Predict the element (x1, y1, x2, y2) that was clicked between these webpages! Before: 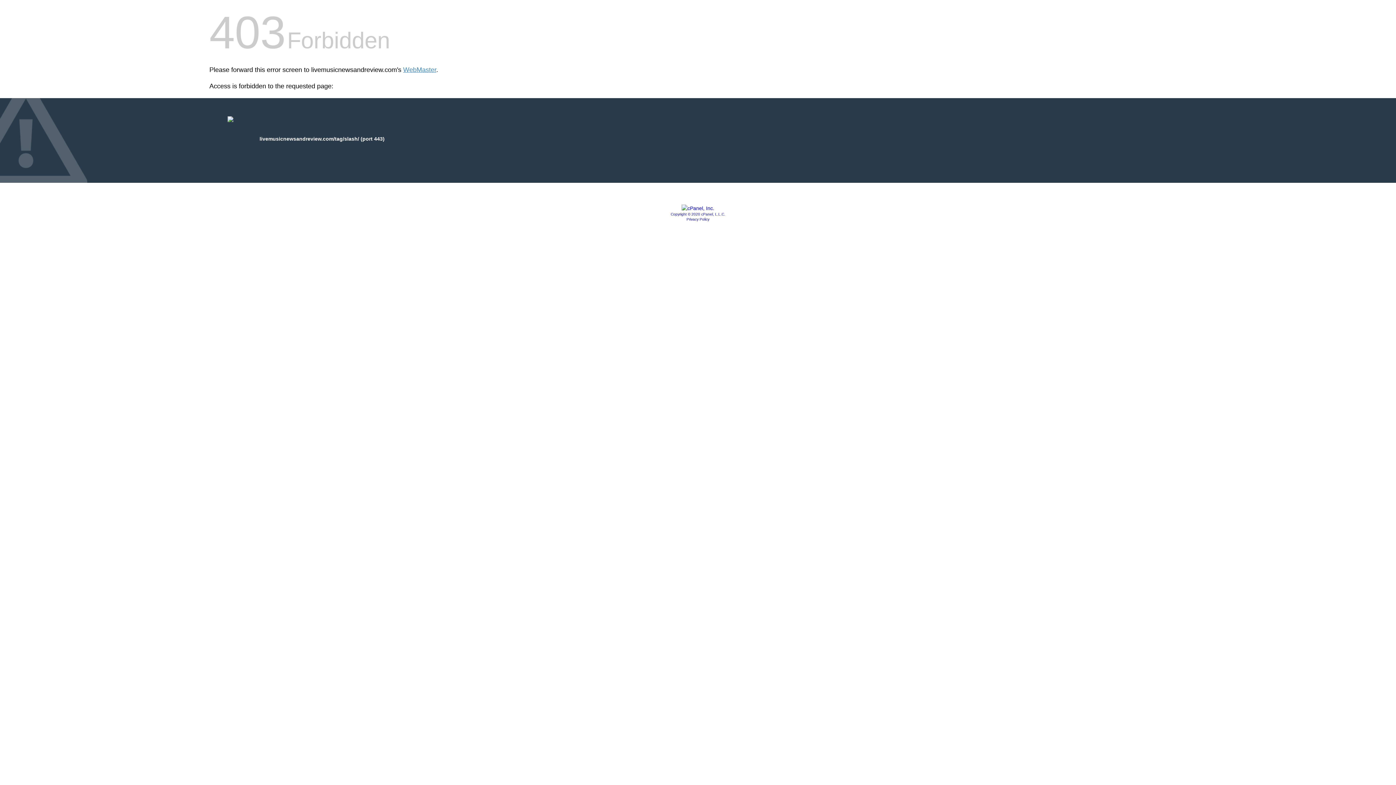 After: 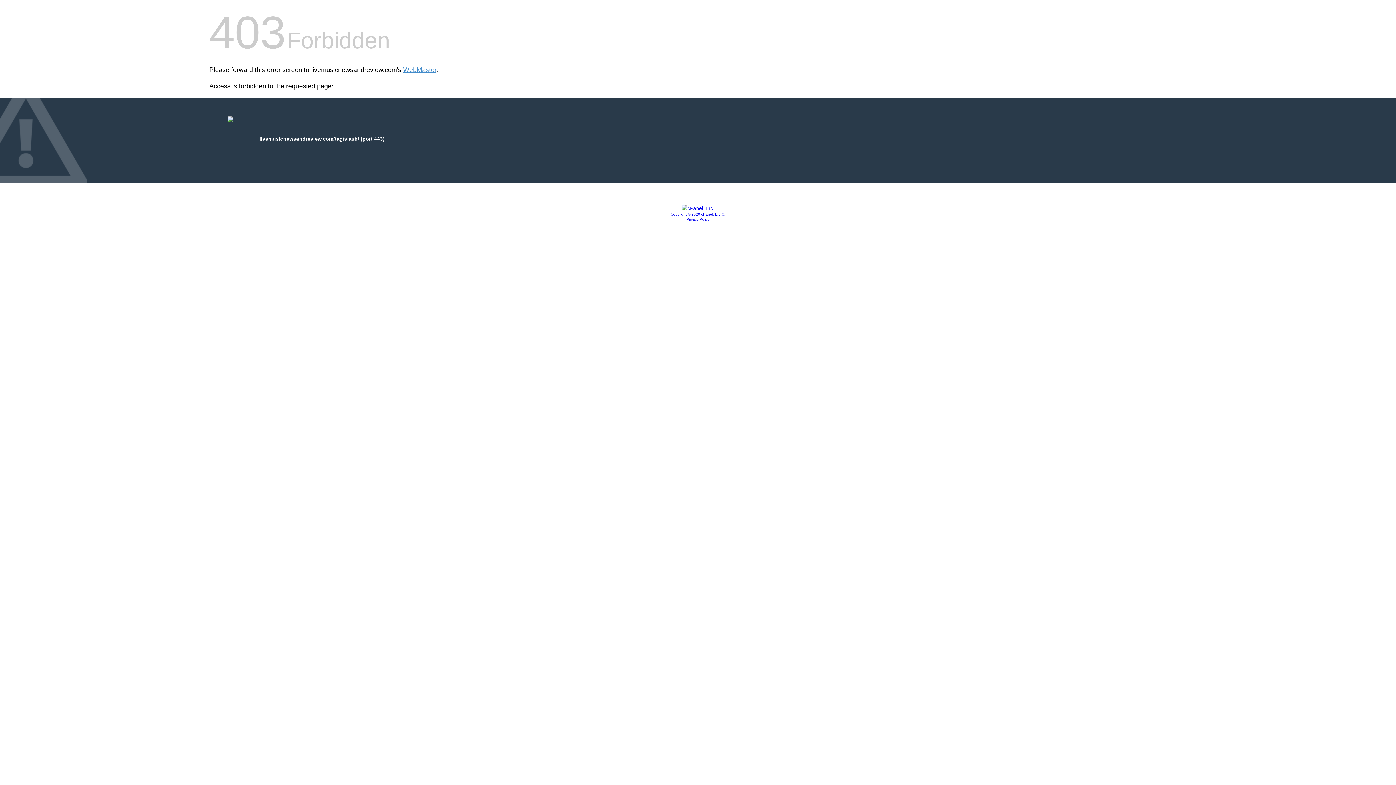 Action: bbox: (681, 205, 714, 211)